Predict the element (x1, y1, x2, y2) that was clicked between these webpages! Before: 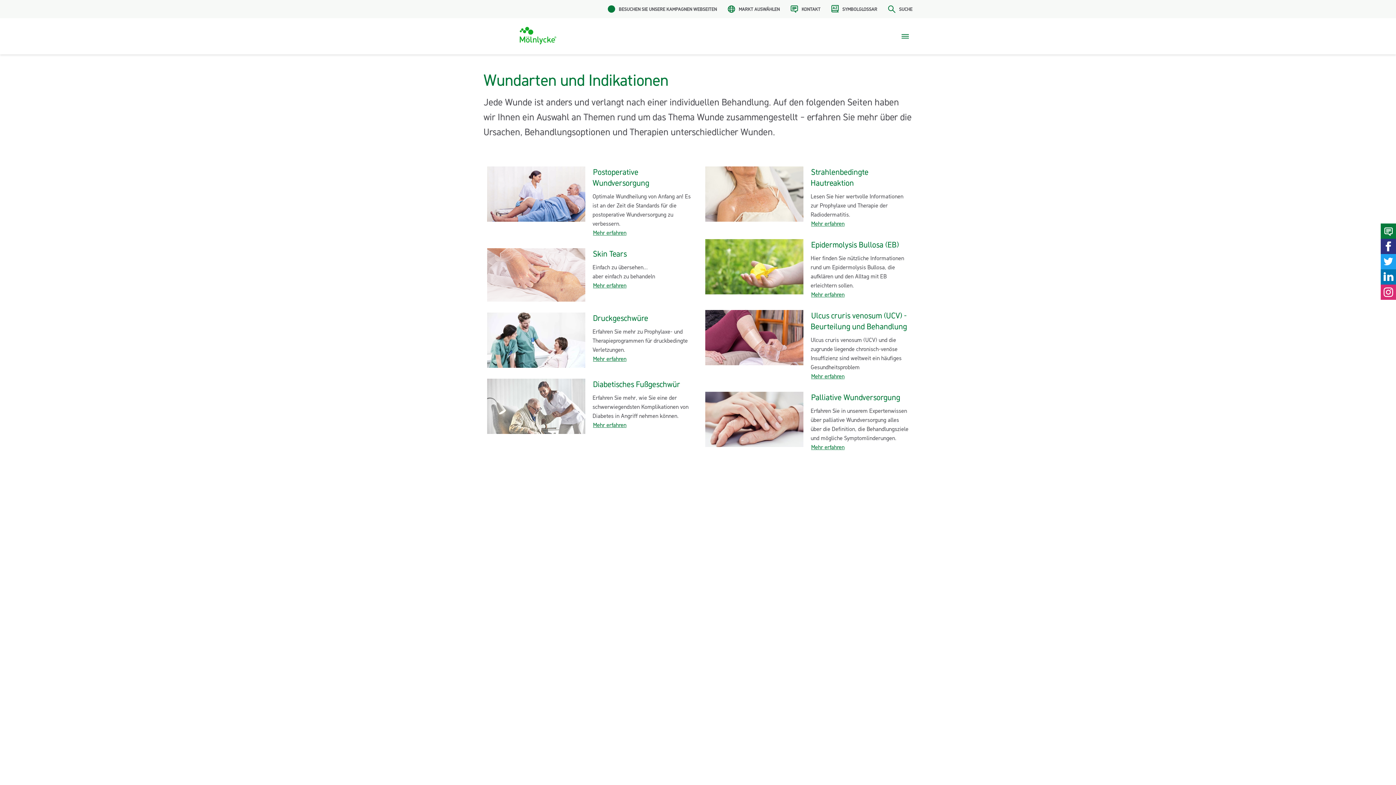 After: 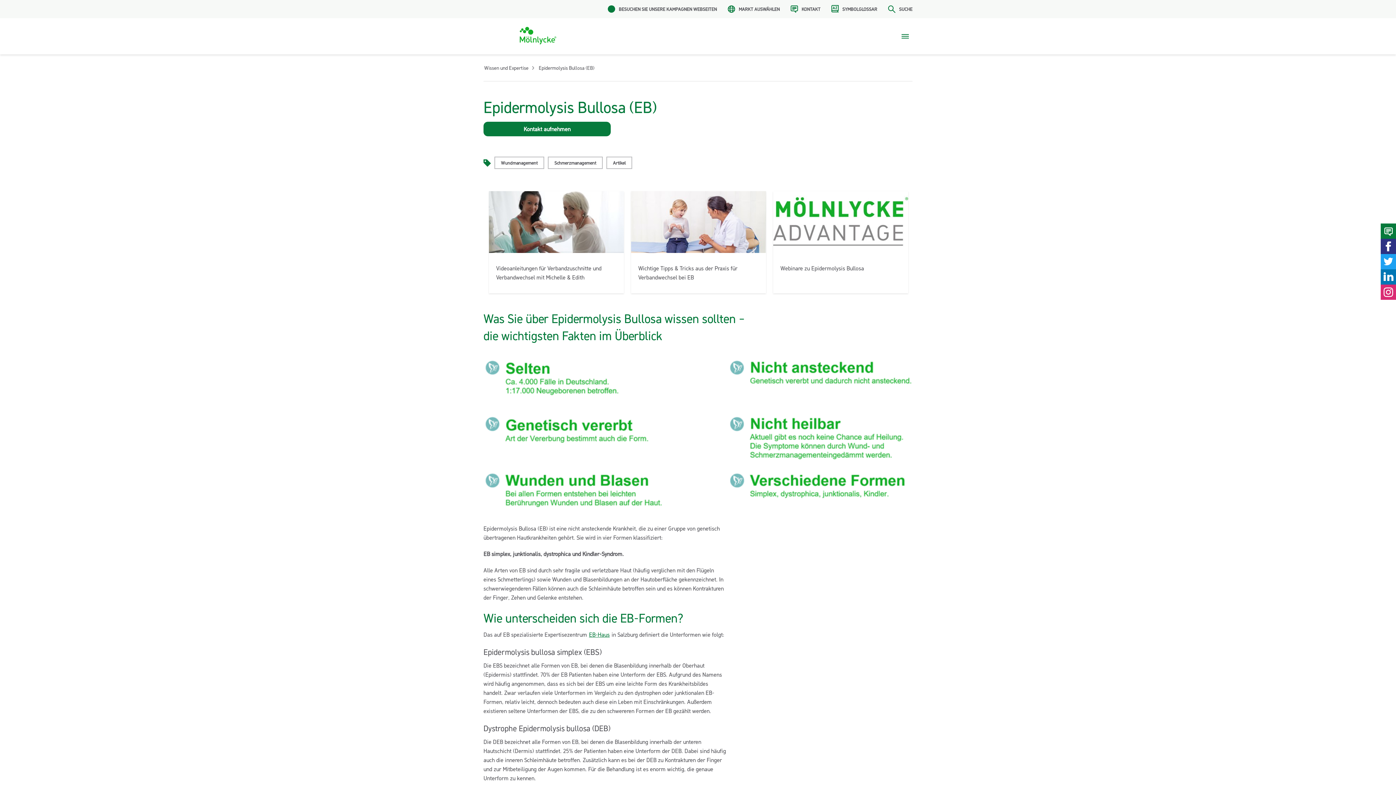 Action: bbox: (810, 289, 845, 299) label: Mehr erfahren